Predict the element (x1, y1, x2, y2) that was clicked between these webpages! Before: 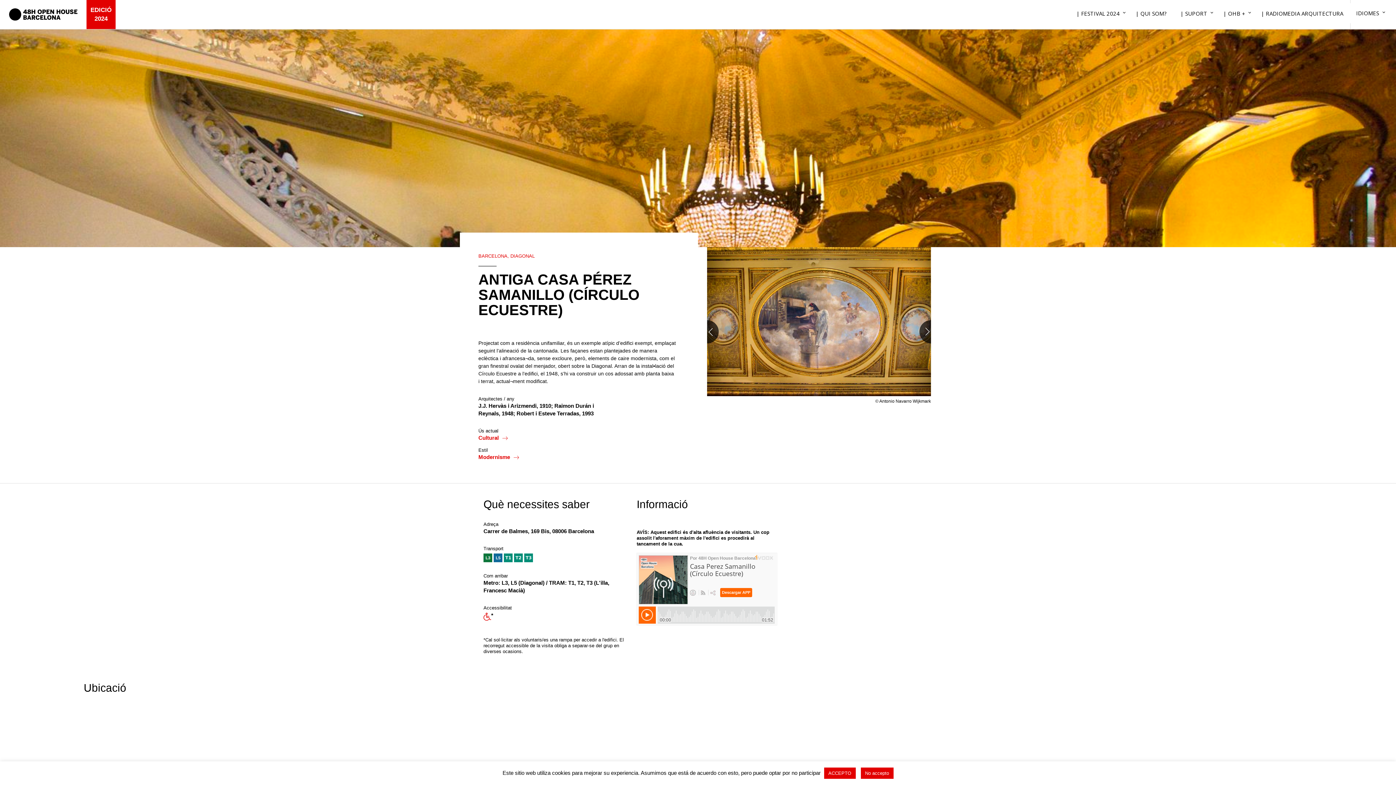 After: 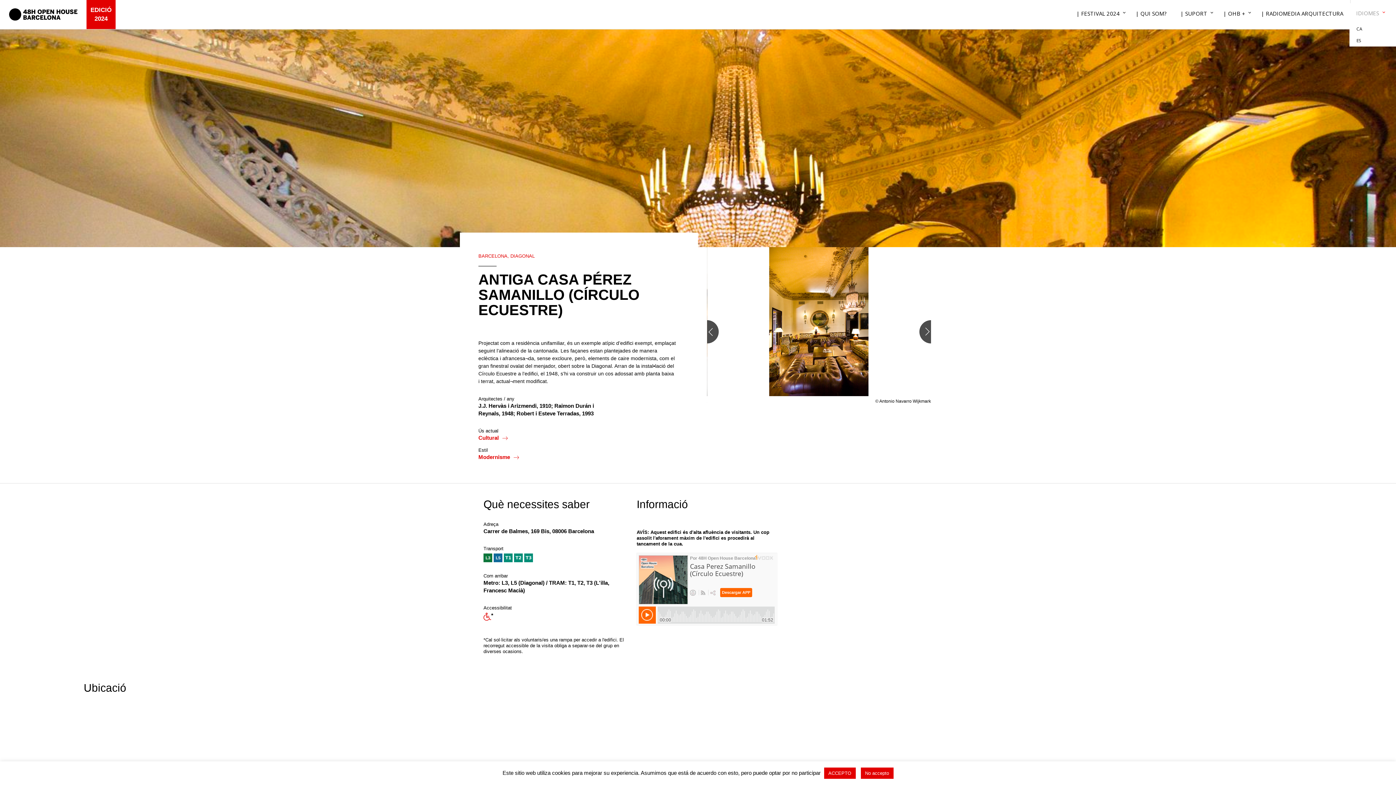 Action: bbox: (1349, 3, 1388, 23) label: IDIOMES